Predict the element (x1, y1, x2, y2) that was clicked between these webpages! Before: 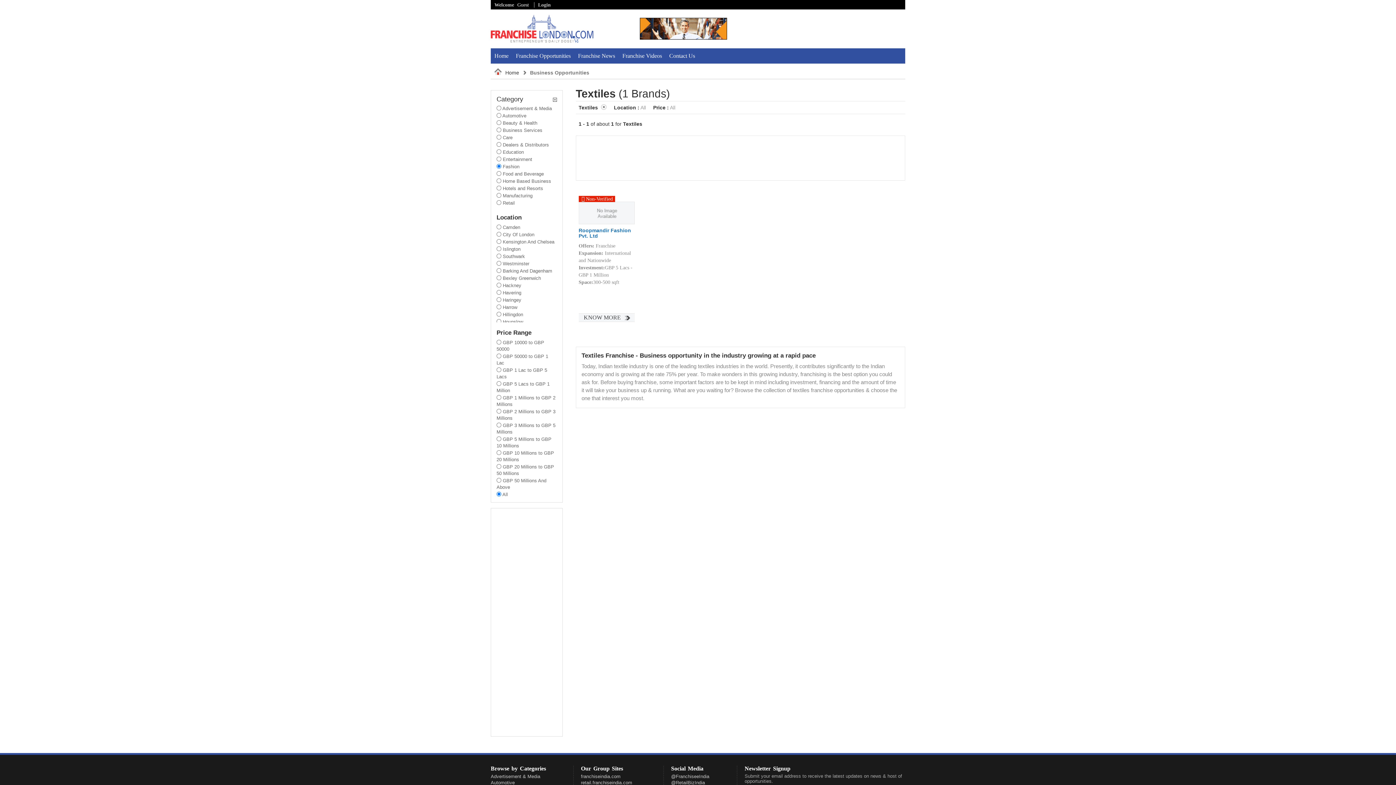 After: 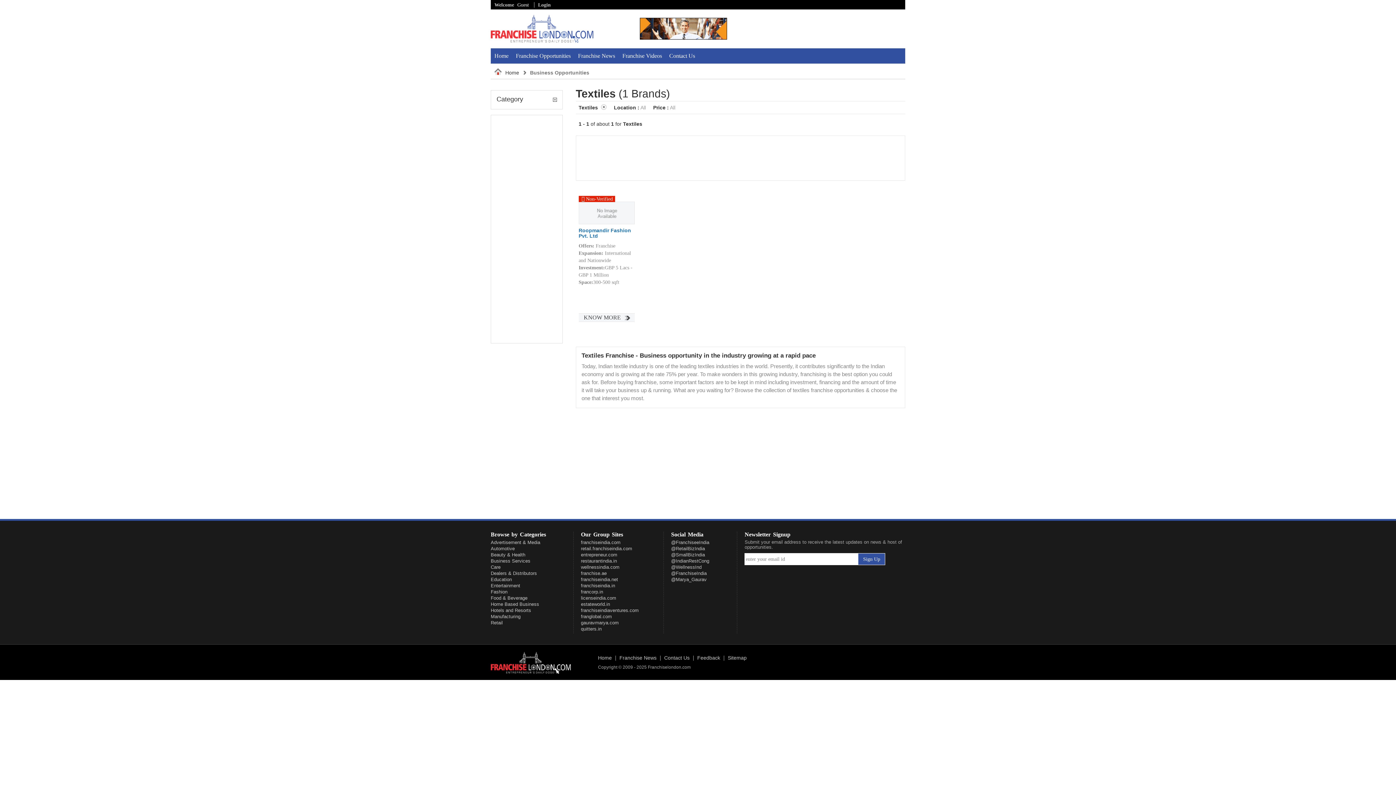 Action: bbox: (496, 96, 557, 105) label: Category
 